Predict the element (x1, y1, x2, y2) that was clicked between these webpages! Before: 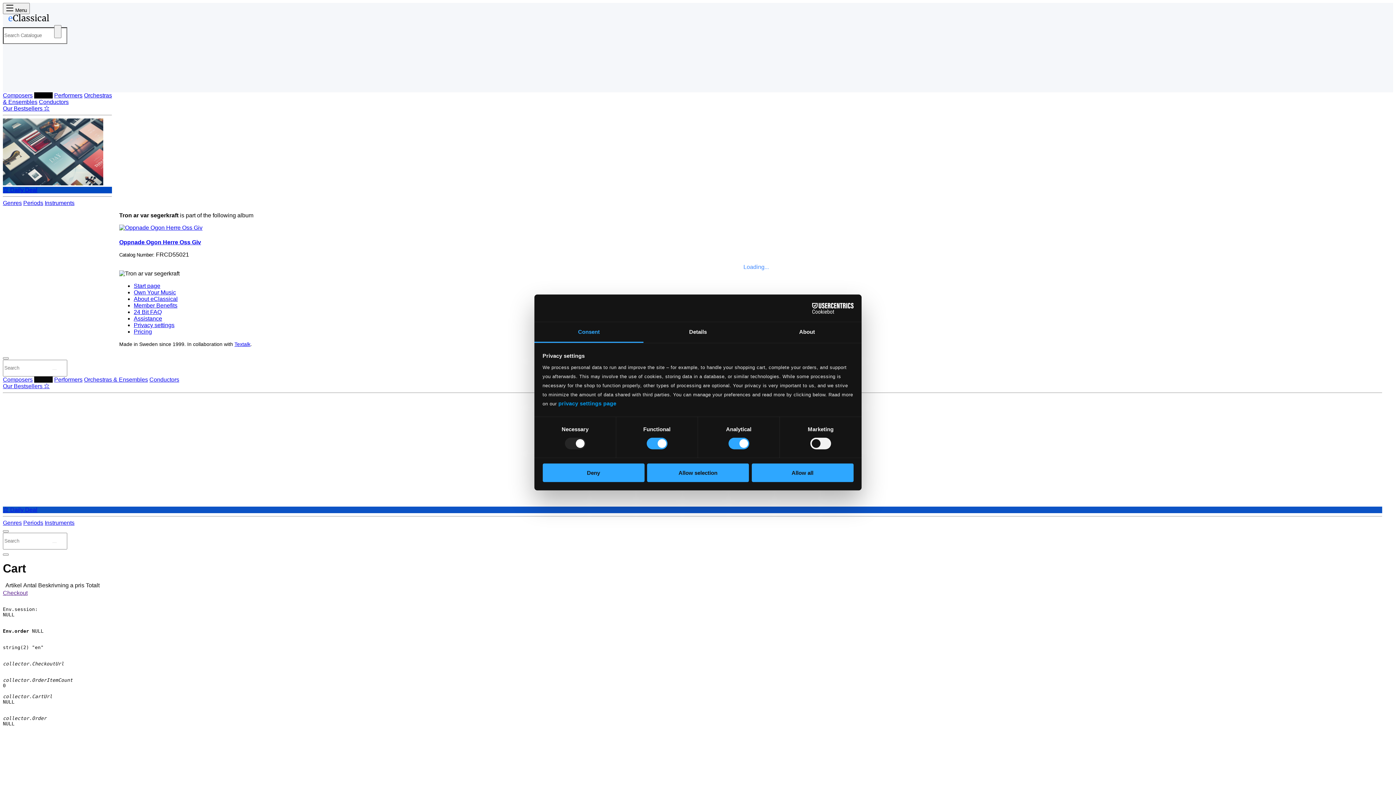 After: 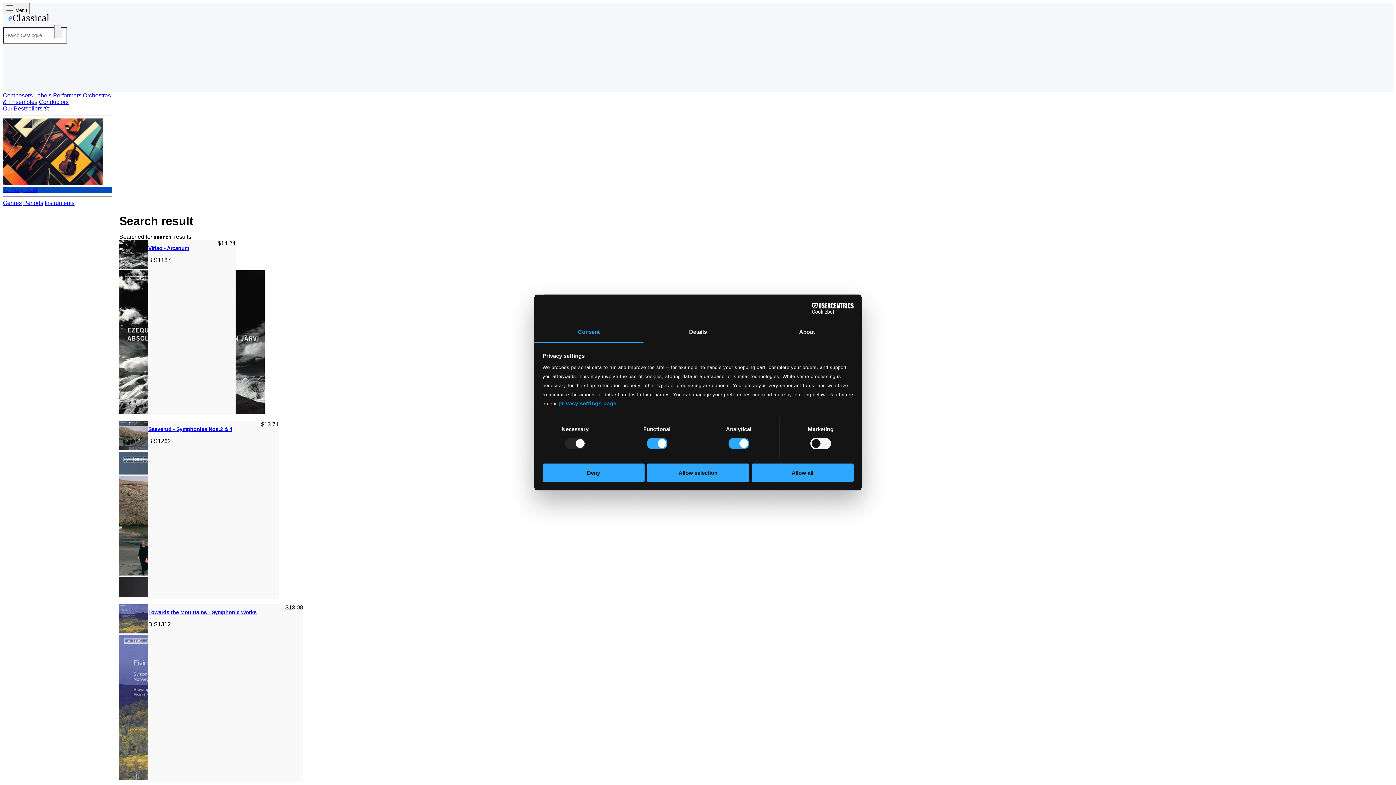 Action: bbox: (52, 542, 56, 543)